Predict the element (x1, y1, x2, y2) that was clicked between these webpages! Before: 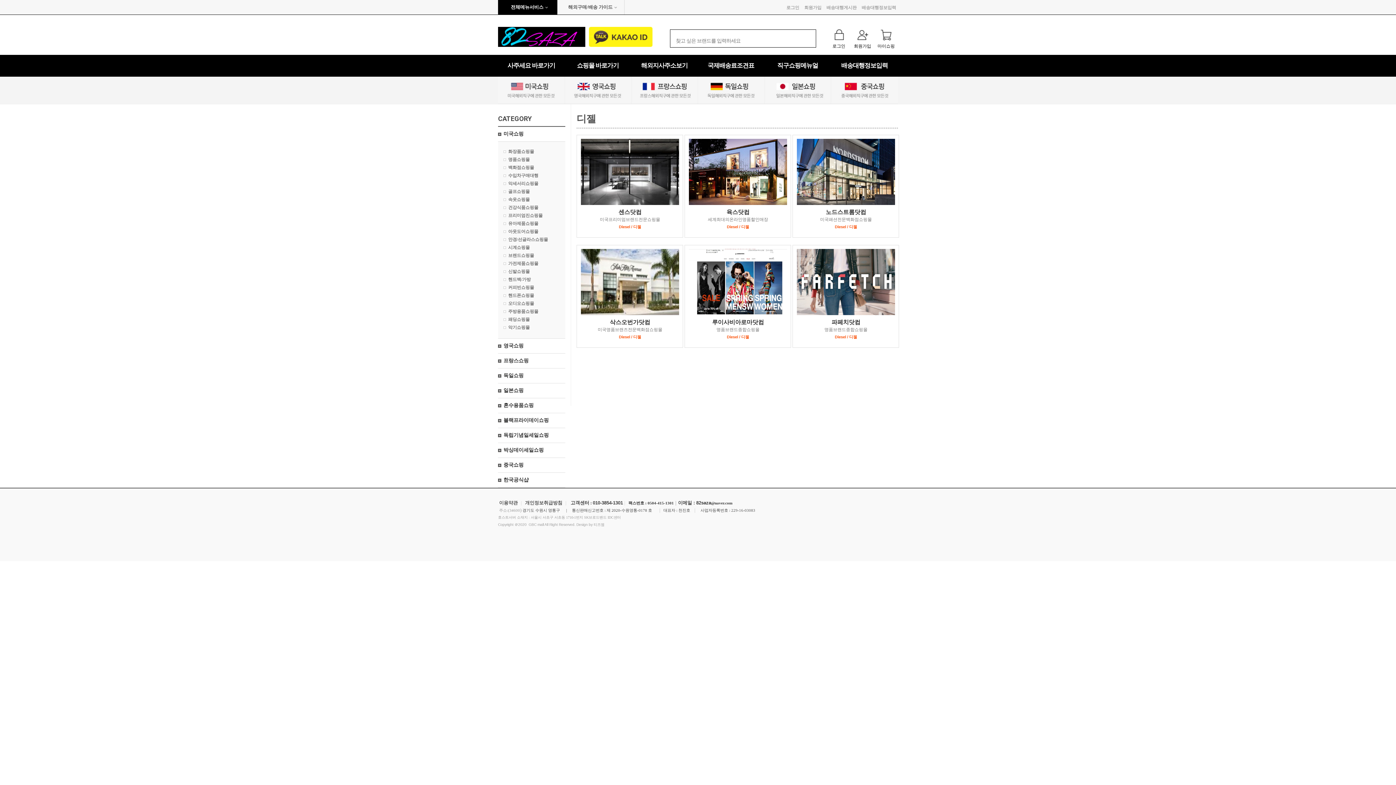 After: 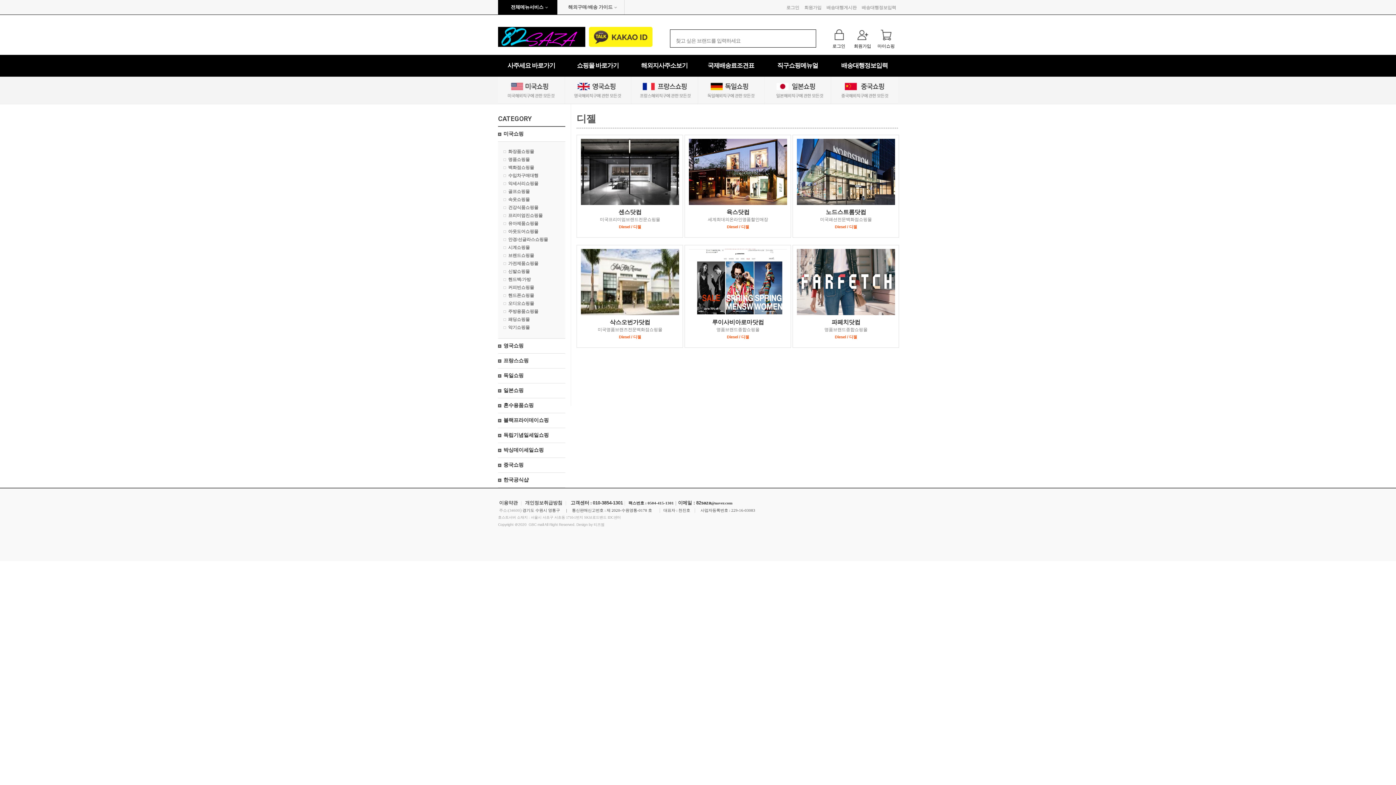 Action: bbox: (581, 216, 679, 223) label: 미국프리미엄브랜드전문쇼핑몰